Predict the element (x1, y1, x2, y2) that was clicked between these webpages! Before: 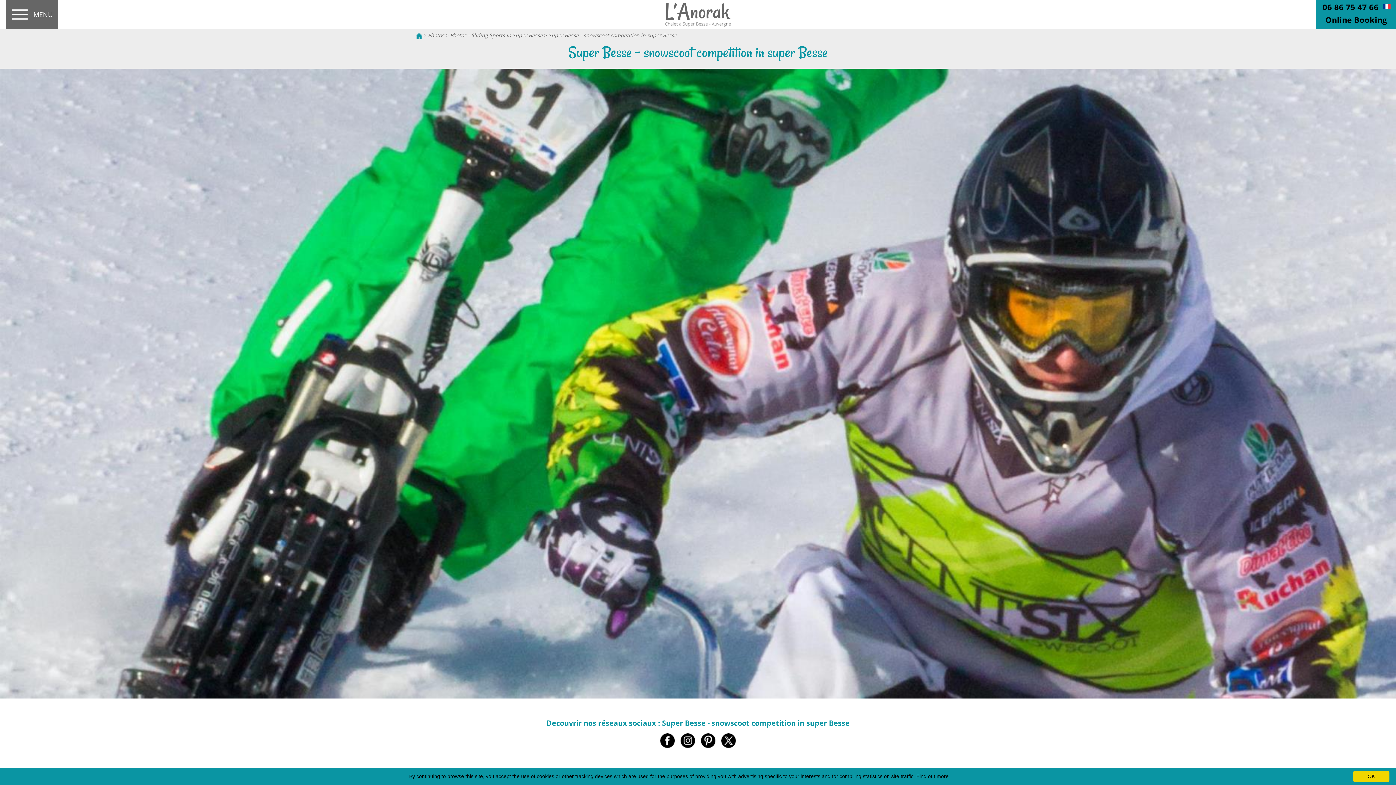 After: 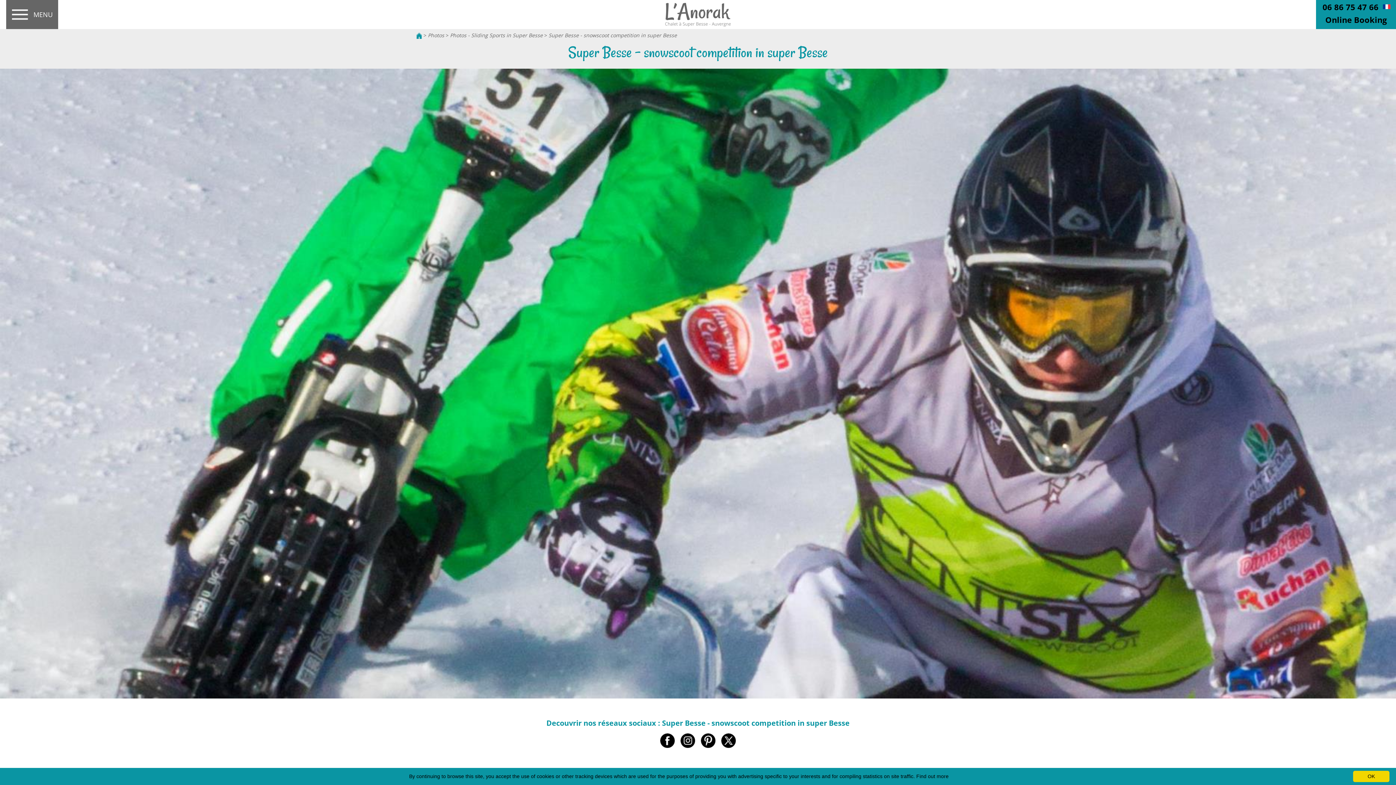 Action: bbox: (680, 733, 695, 748)